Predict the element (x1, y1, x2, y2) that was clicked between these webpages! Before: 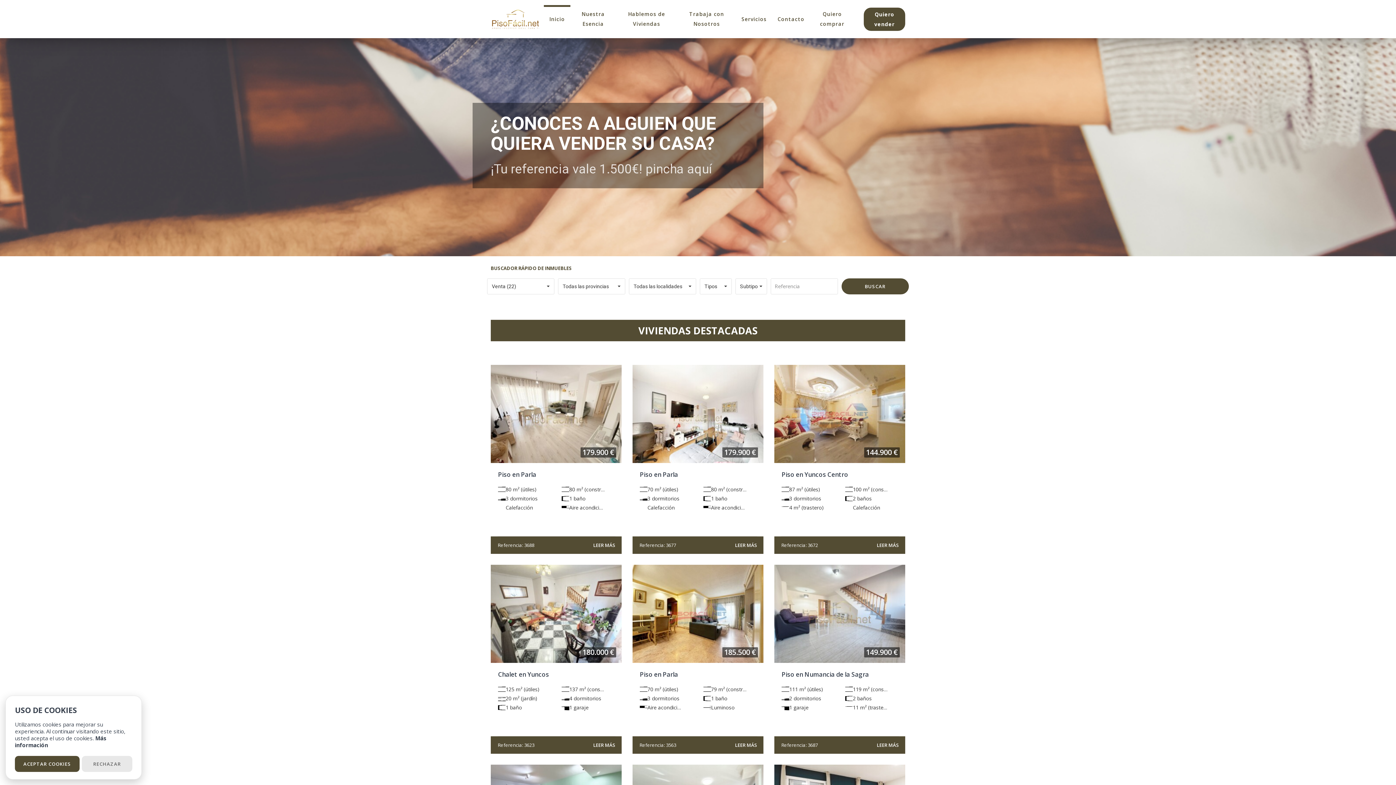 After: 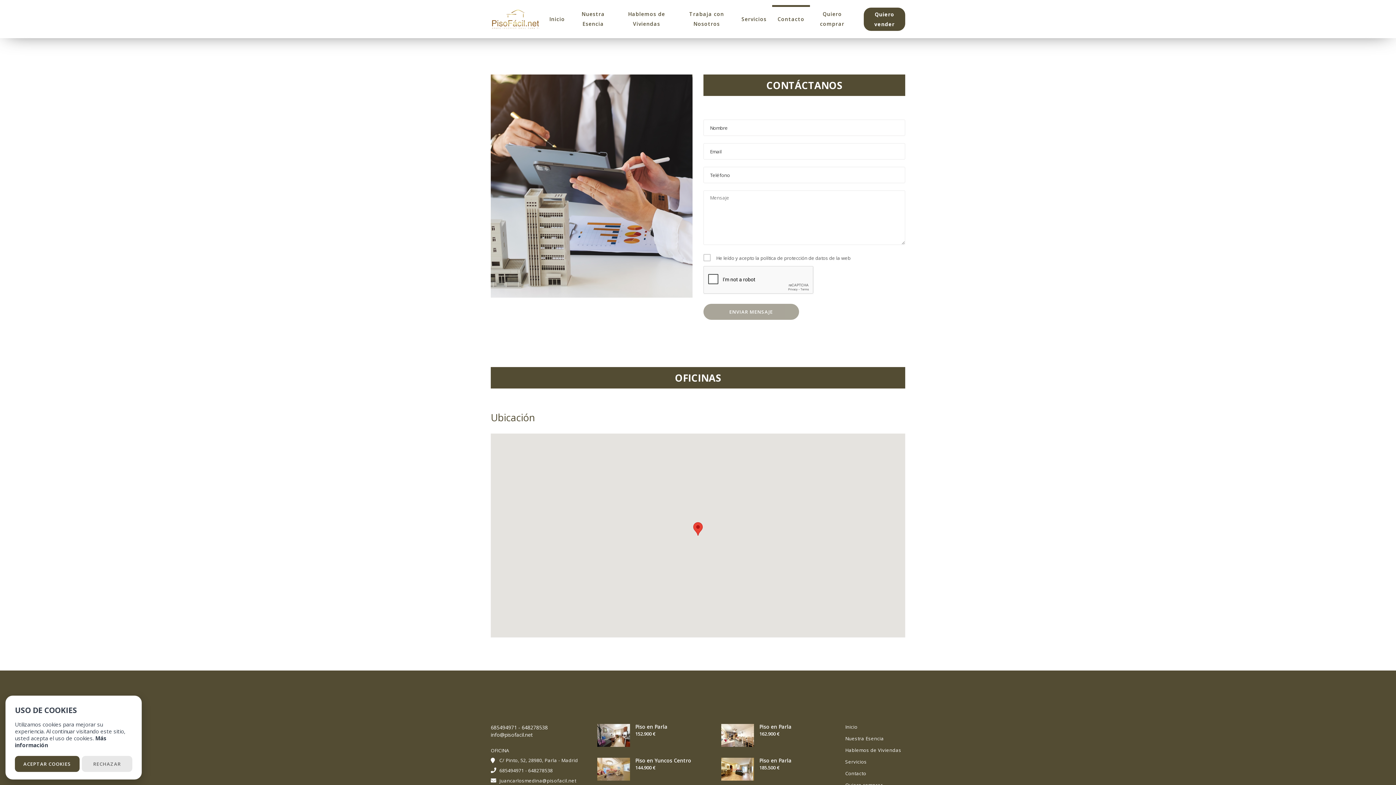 Action: bbox: (772, 4, 810, 33) label: Contacto